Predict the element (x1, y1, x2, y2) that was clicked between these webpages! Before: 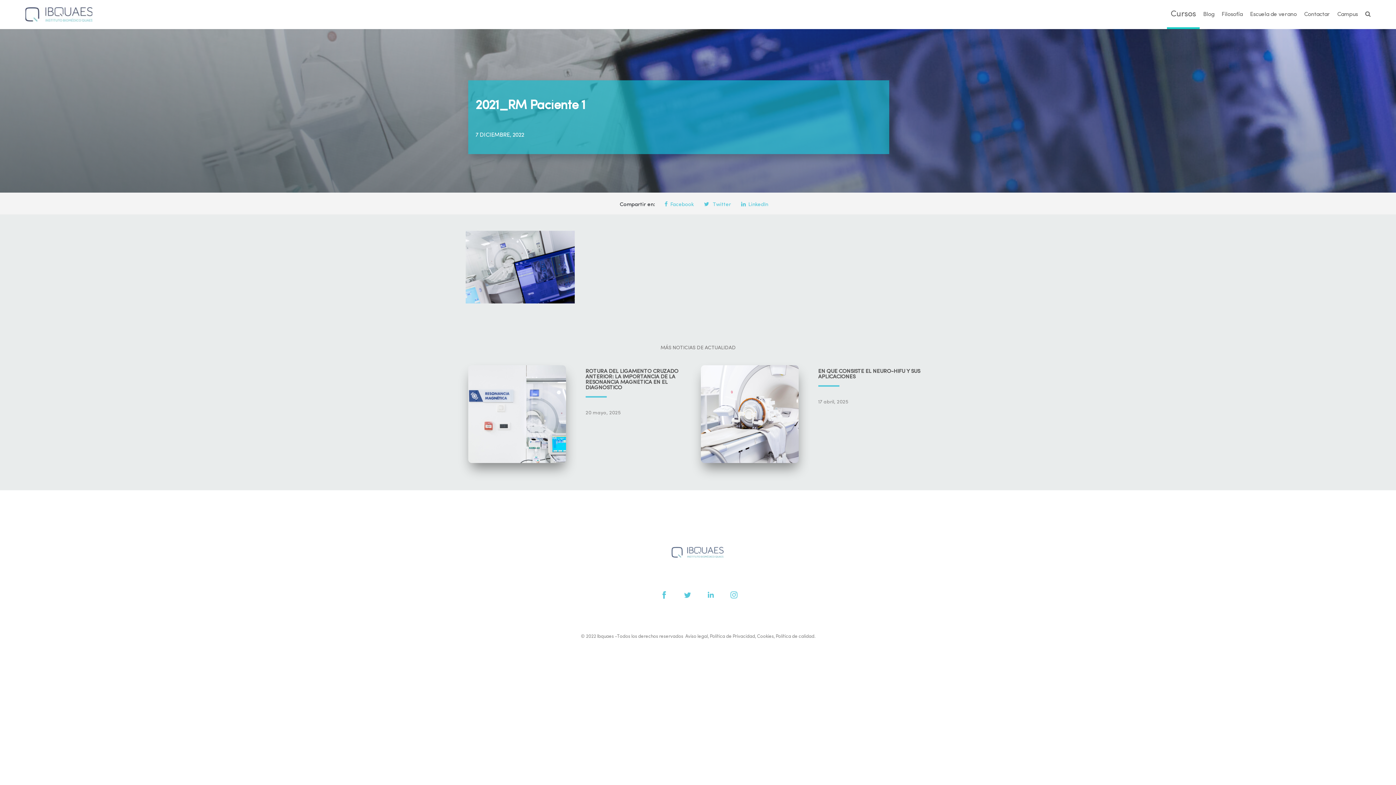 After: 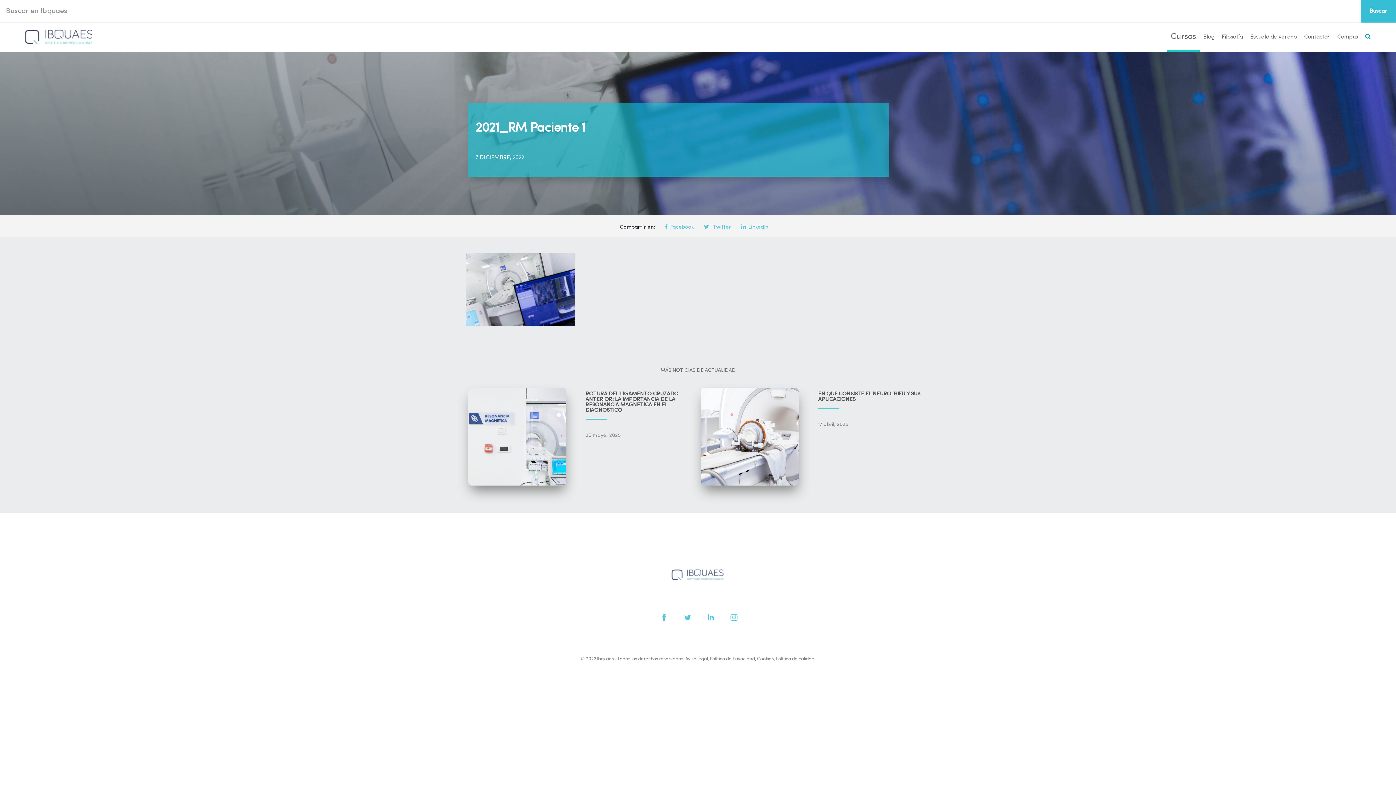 Action: bbox: (1361, 0, 1374, 29)